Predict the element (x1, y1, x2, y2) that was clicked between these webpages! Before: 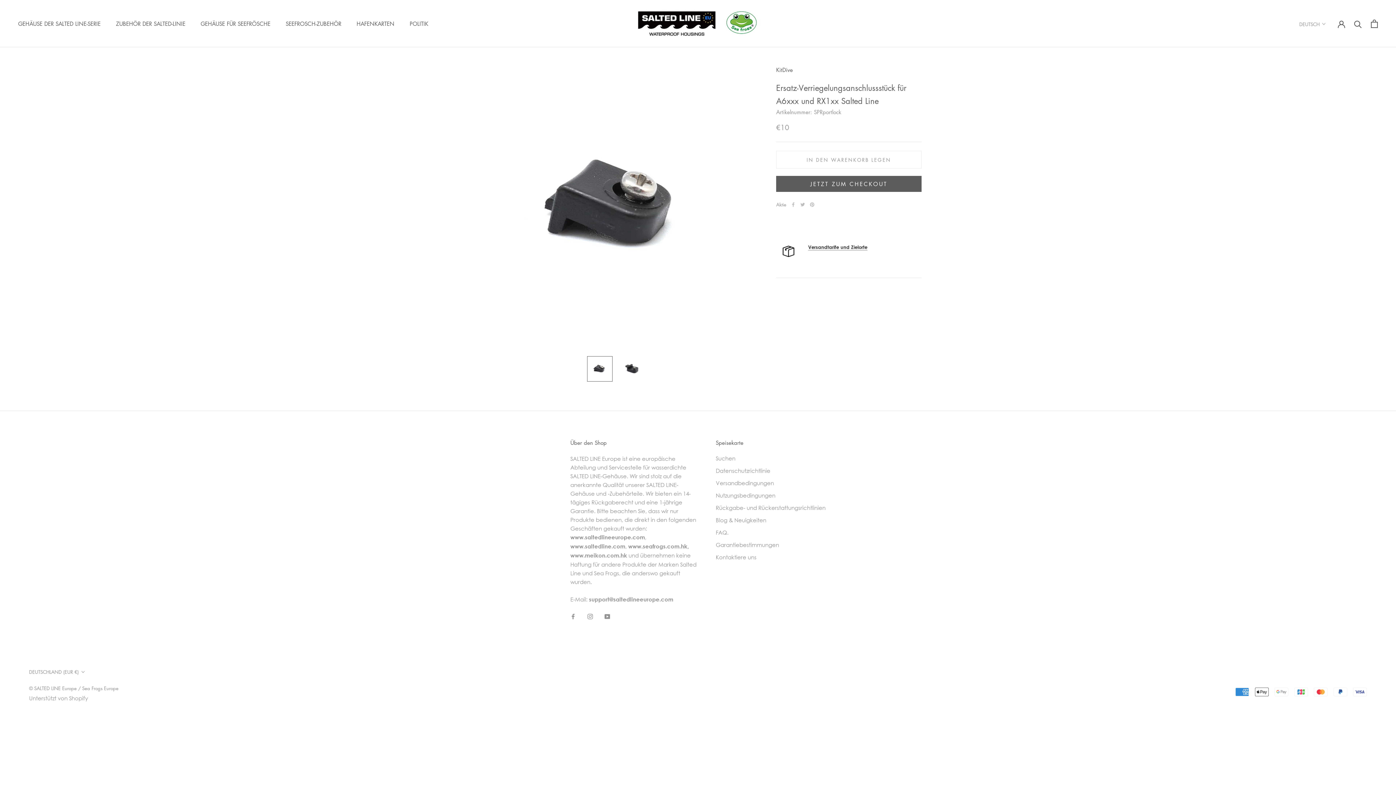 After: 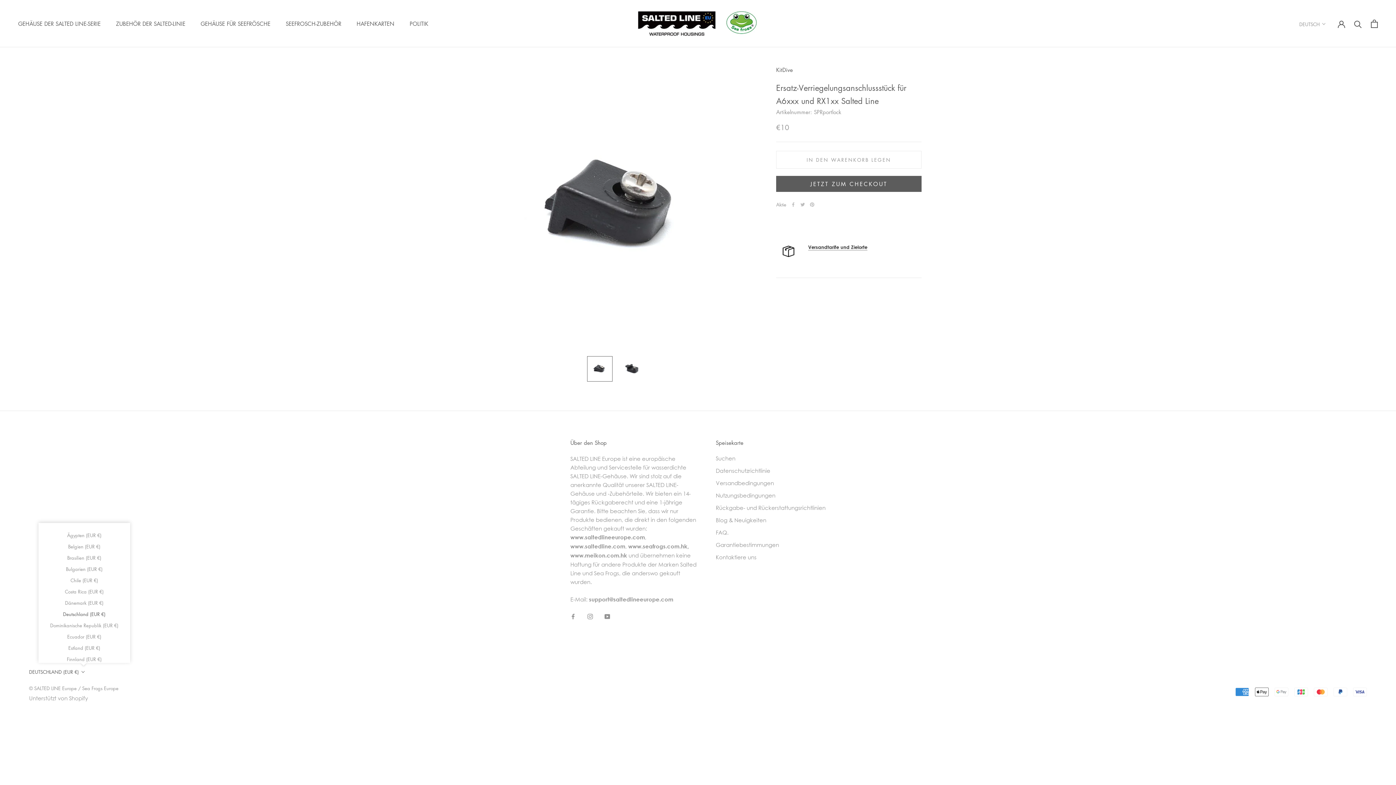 Action: label: DEUTSCHLAND (EUR €) bbox: (29, 667, 85, 676)